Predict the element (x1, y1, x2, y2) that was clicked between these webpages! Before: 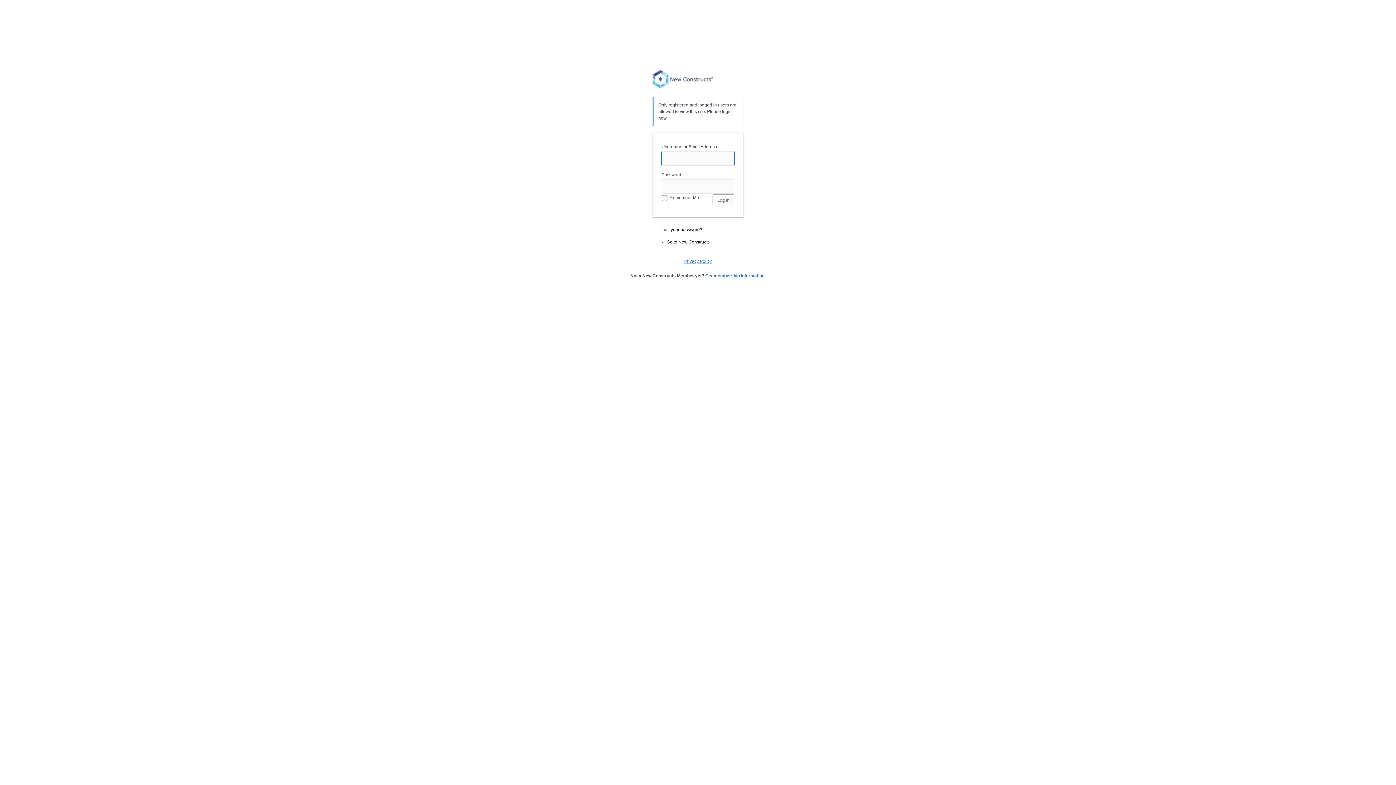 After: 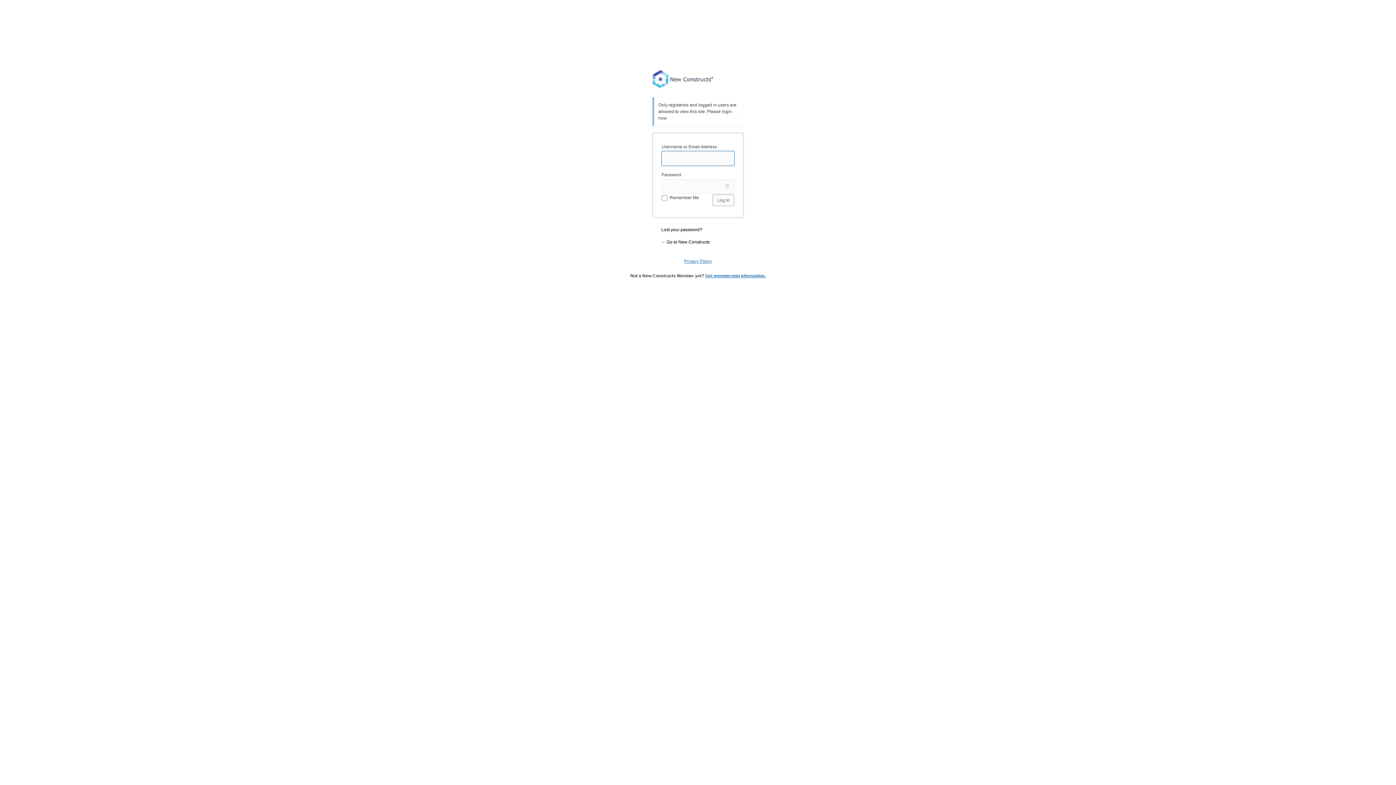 Action: bbox: (684, 258, 712, 264) label: Privacy Policy